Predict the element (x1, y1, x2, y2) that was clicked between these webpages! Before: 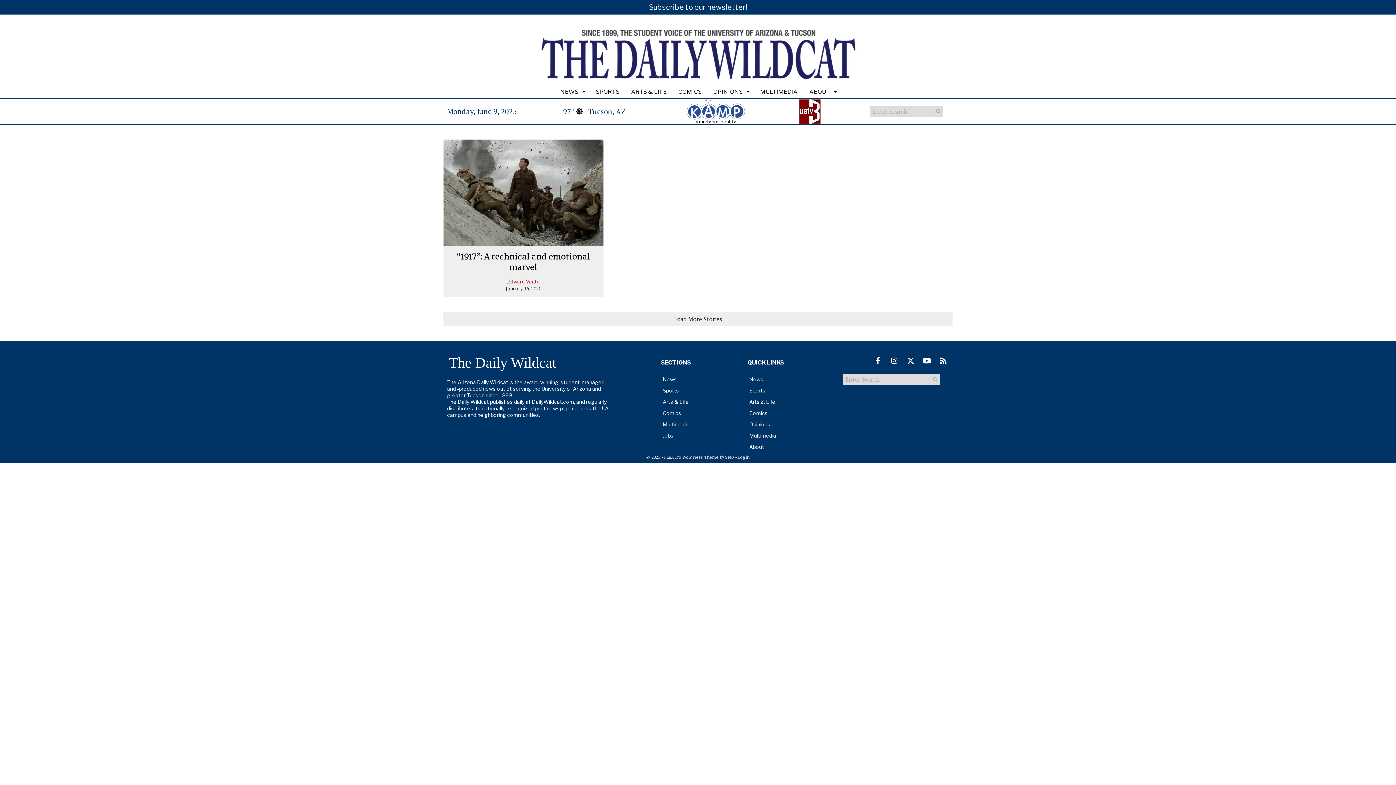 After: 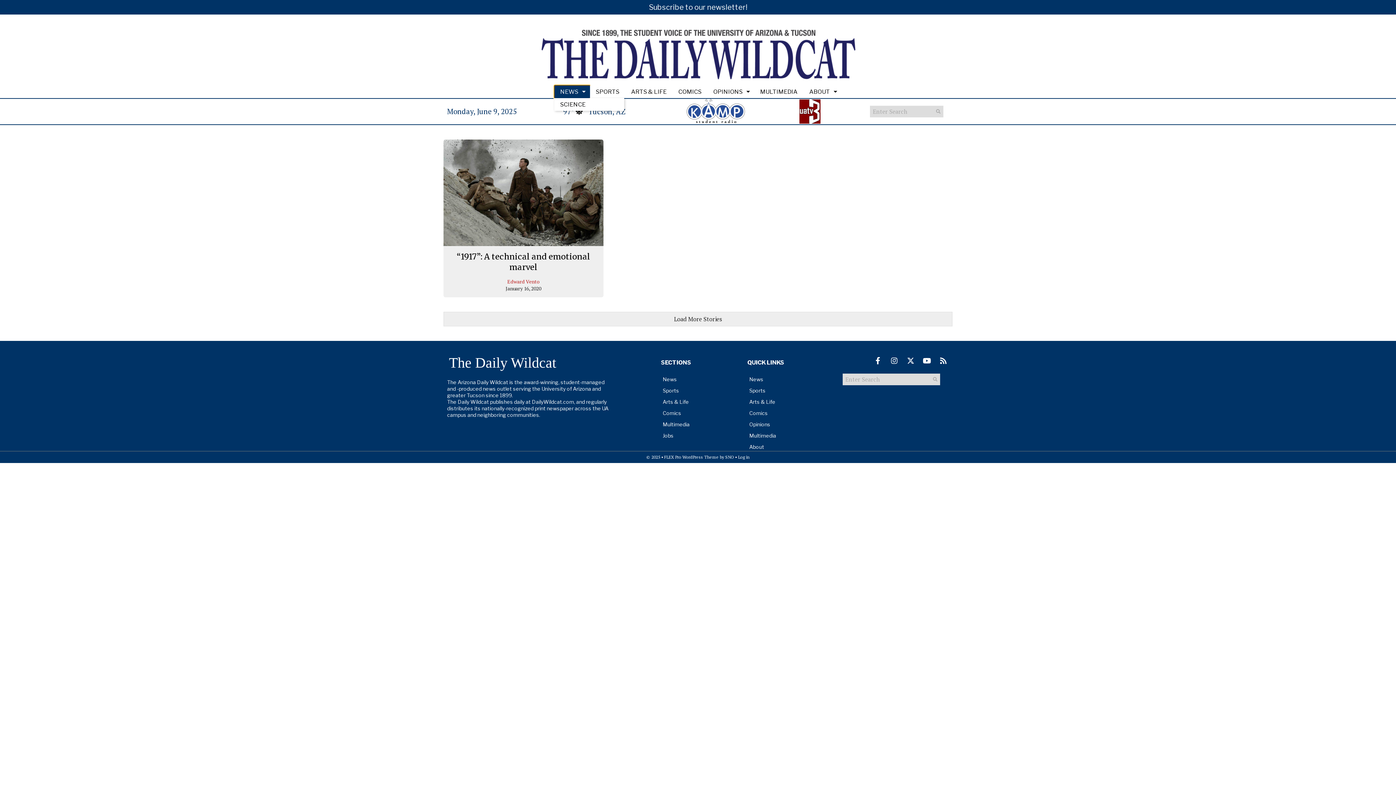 Action: label: NEWS bbox: (554, 85, 590, 98)